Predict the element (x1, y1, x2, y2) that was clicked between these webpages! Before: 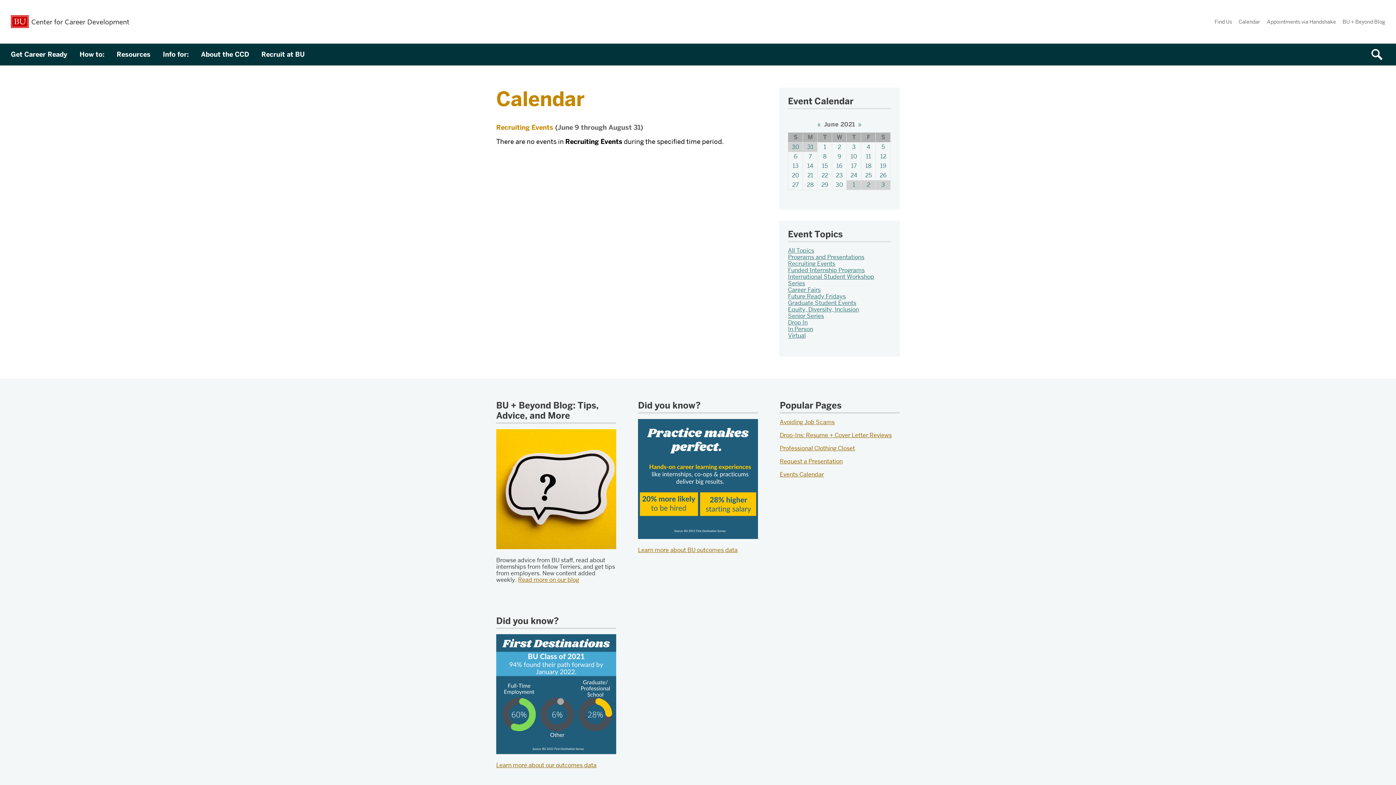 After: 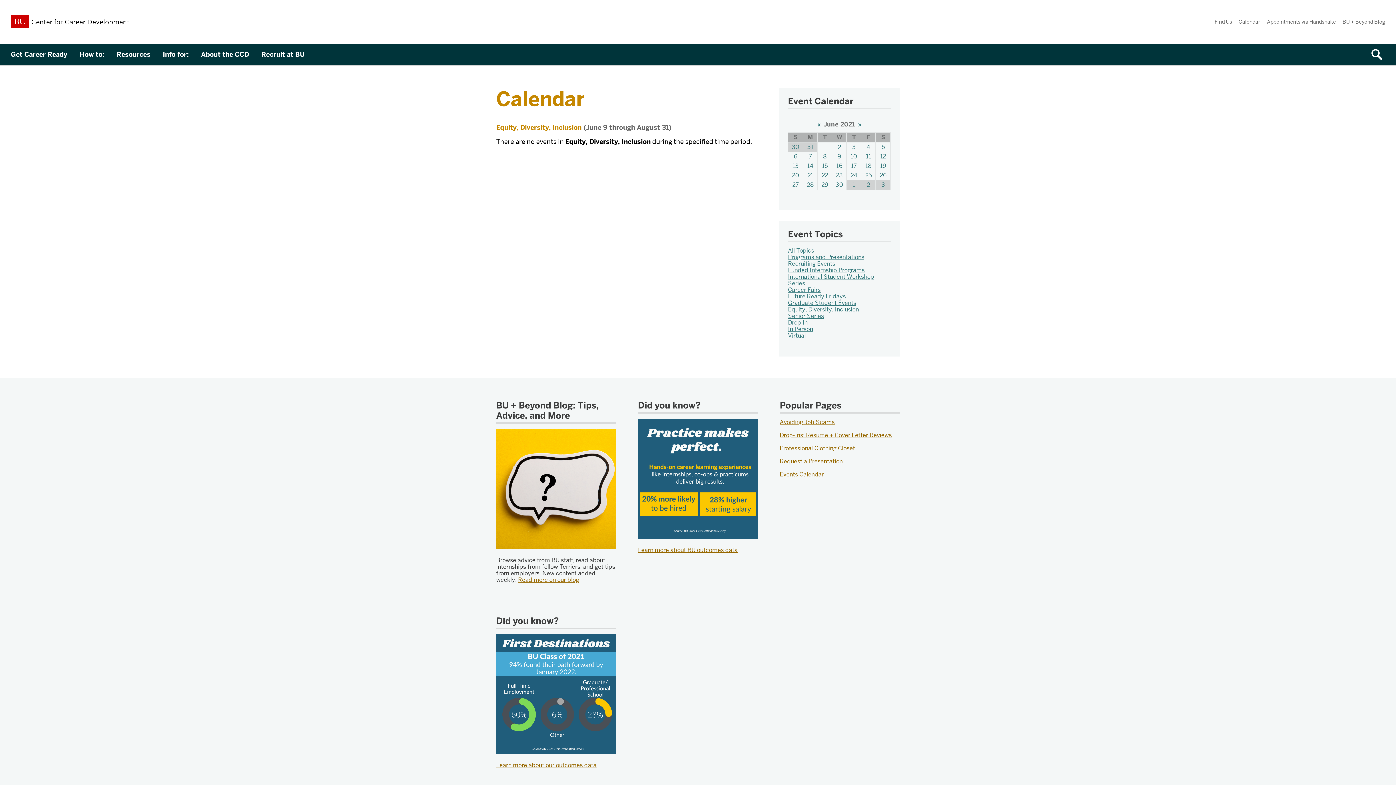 Action: label: Equity, Diversity, Inclusion bbox: (788, 305, 859, 313)